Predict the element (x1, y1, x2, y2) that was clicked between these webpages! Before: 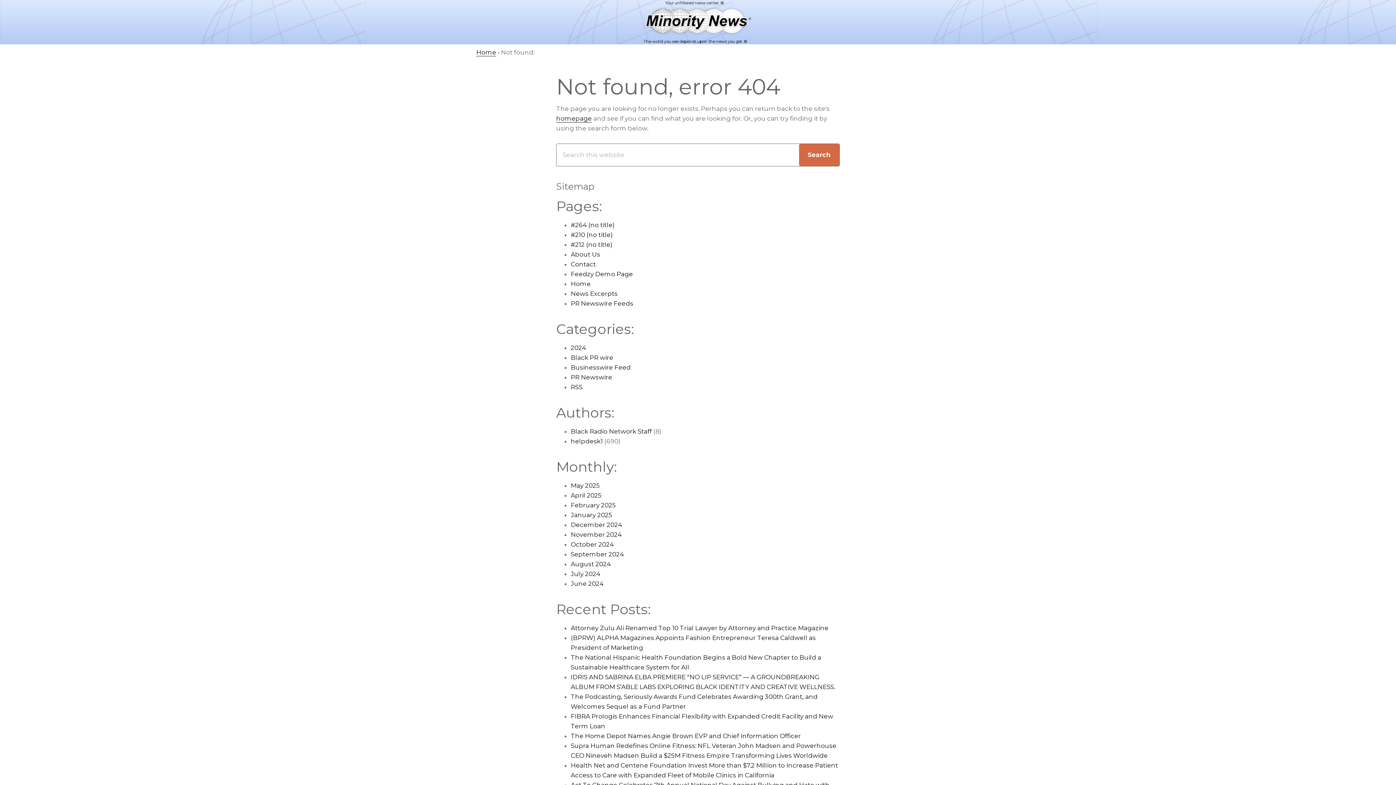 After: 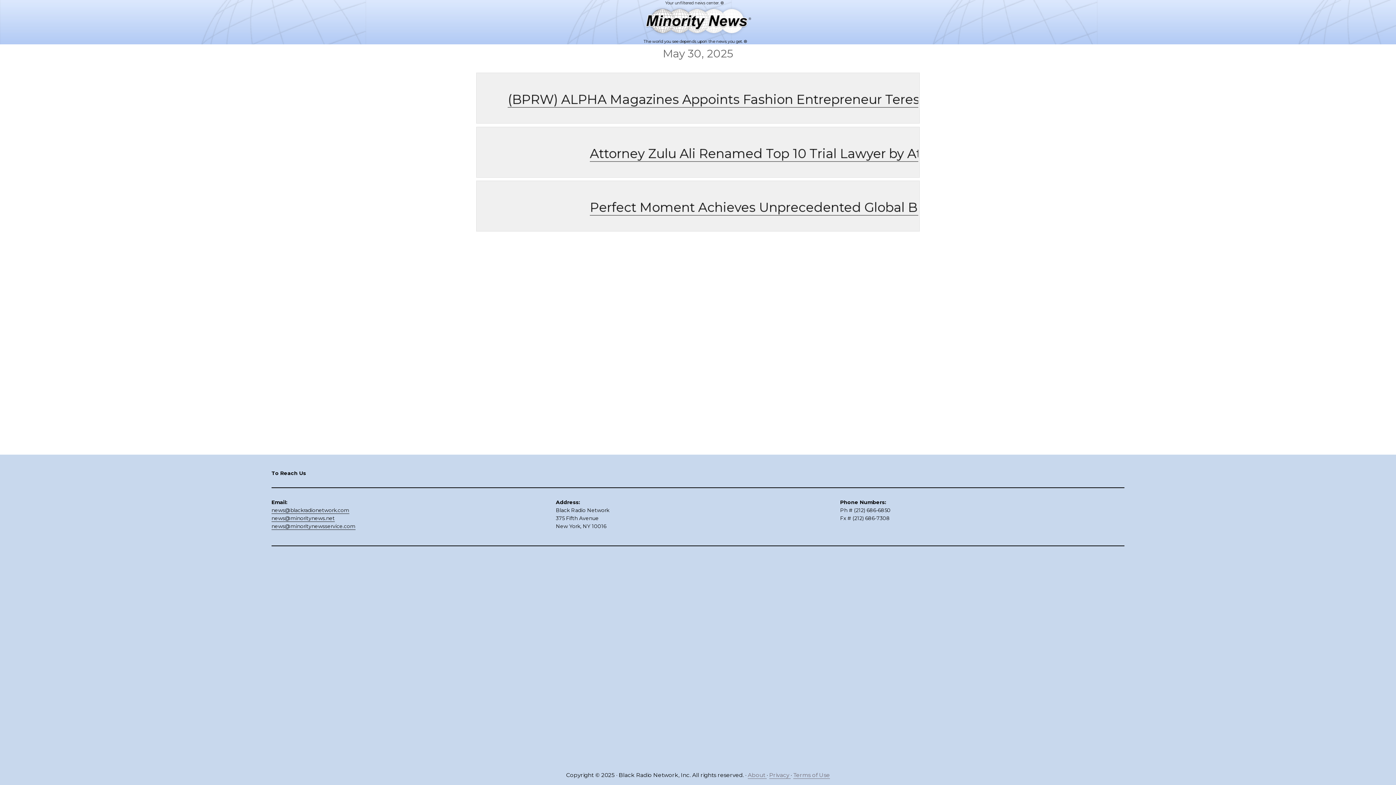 Action: label: homepage bbox: (556, 114, 592, 122)